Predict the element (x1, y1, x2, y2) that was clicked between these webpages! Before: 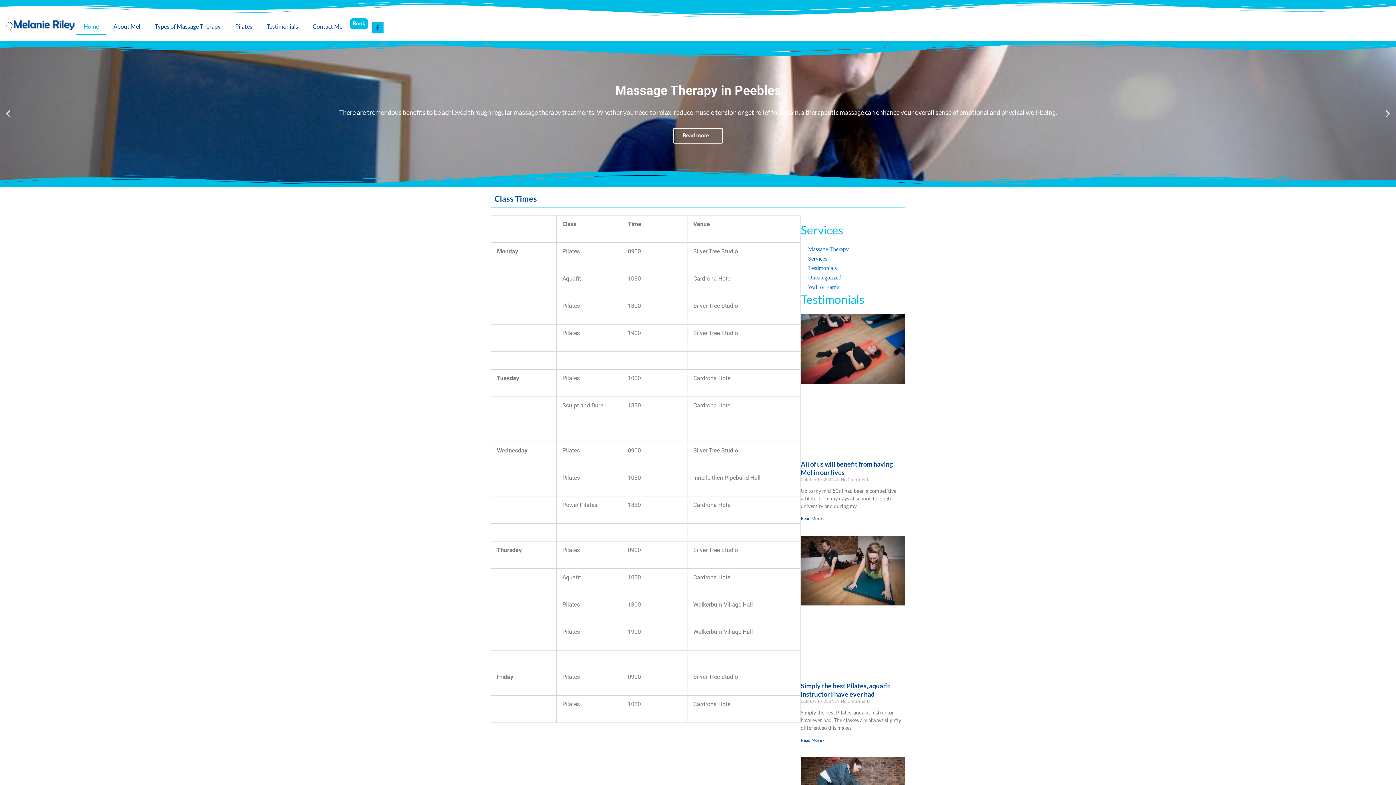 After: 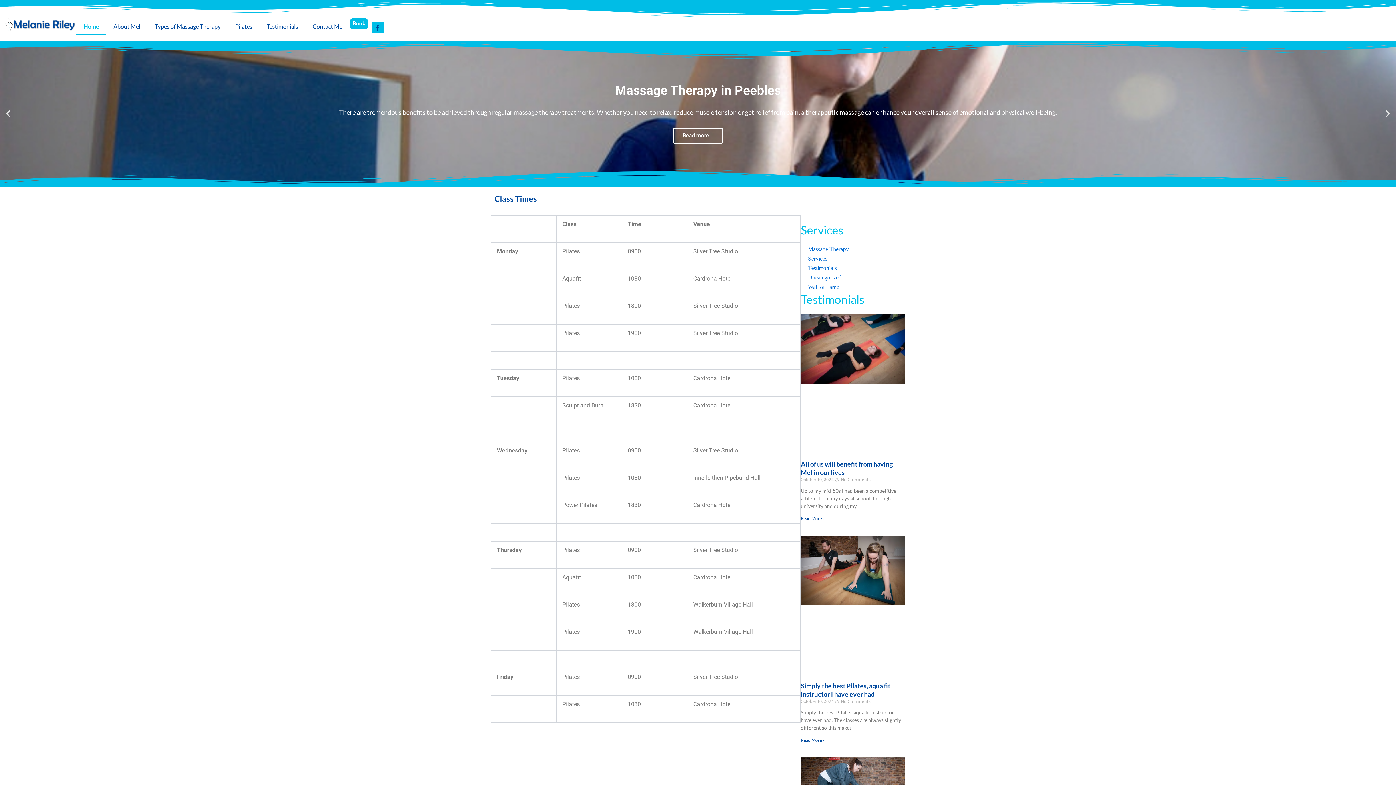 Action: label: Home bbox: (76, 18, 106, 34)